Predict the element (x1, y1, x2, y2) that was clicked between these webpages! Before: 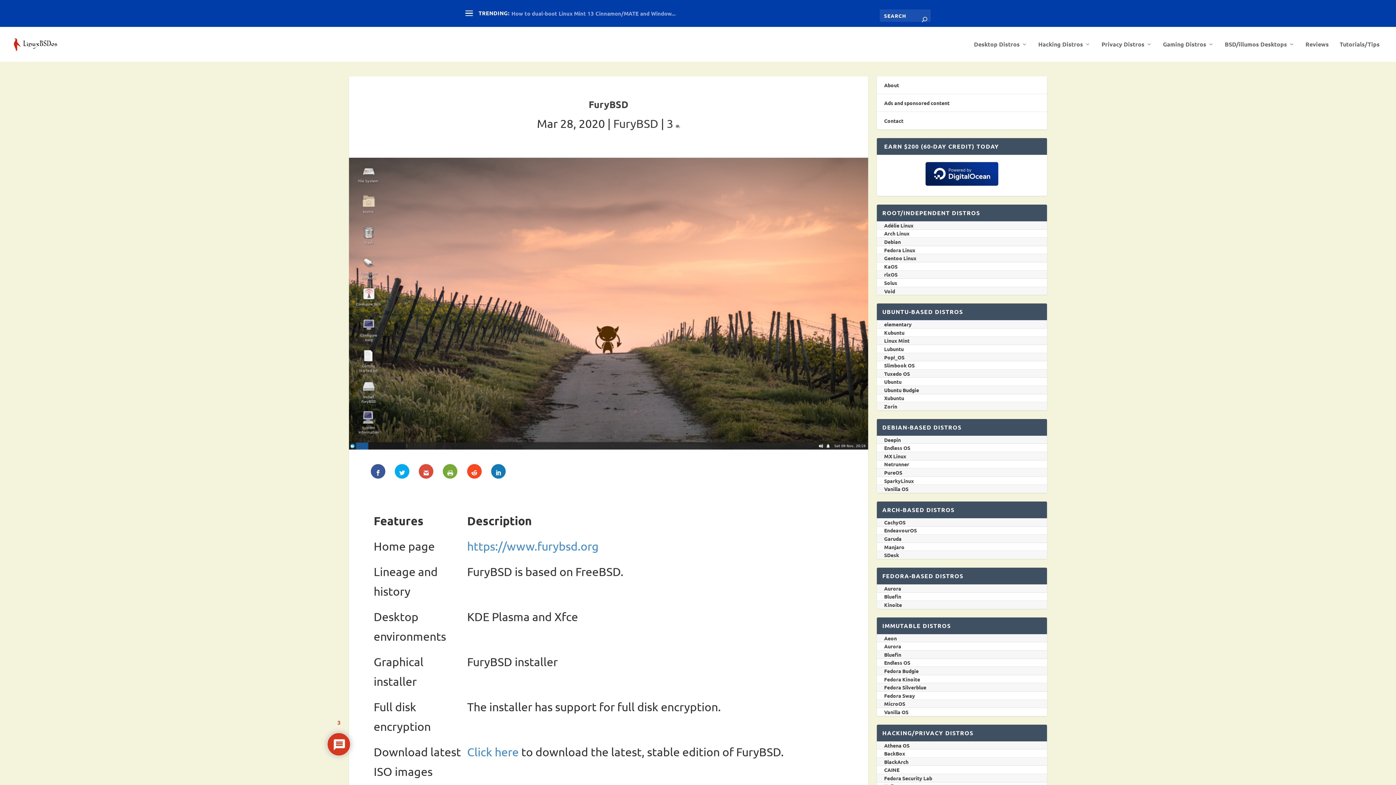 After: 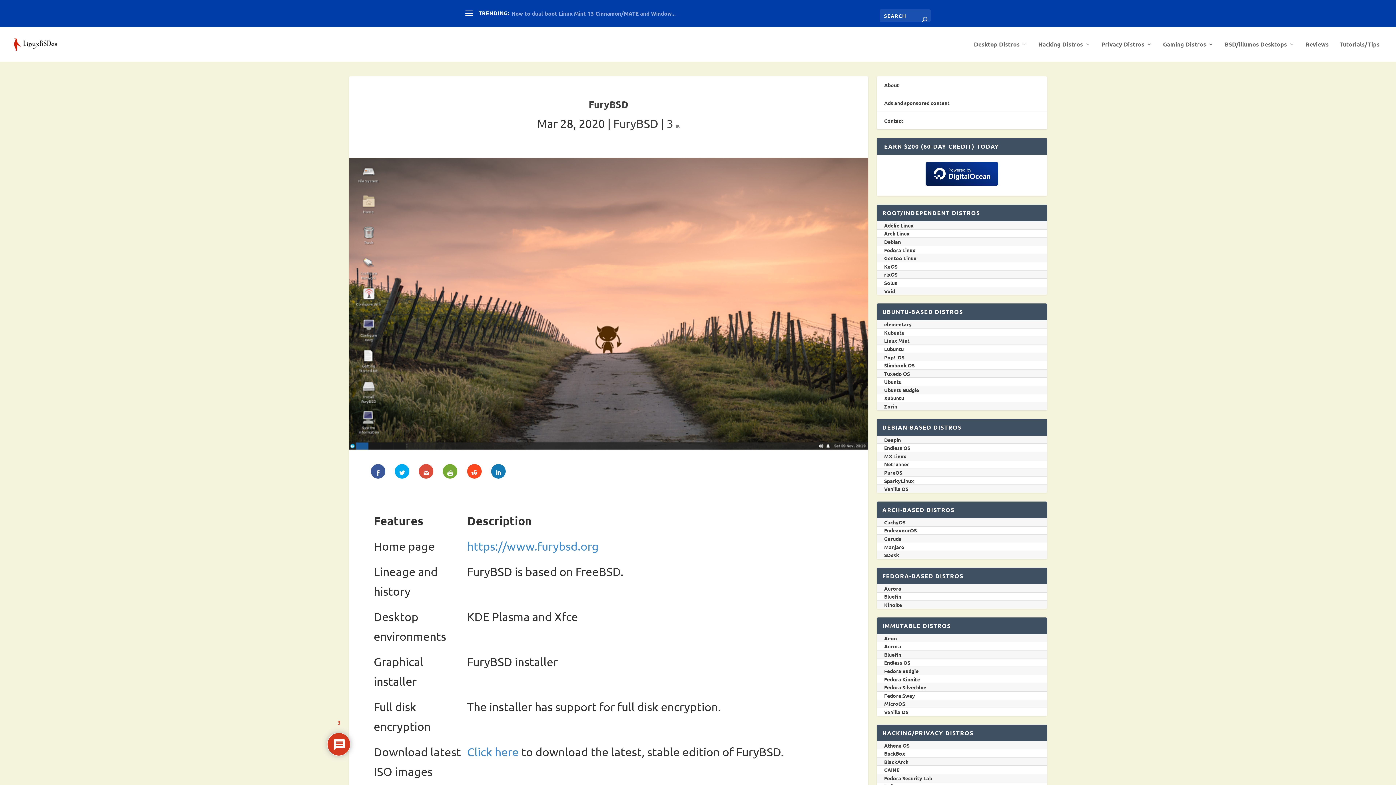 Action: bbox: (884, 527, 917, 533) label: EndeavourOS